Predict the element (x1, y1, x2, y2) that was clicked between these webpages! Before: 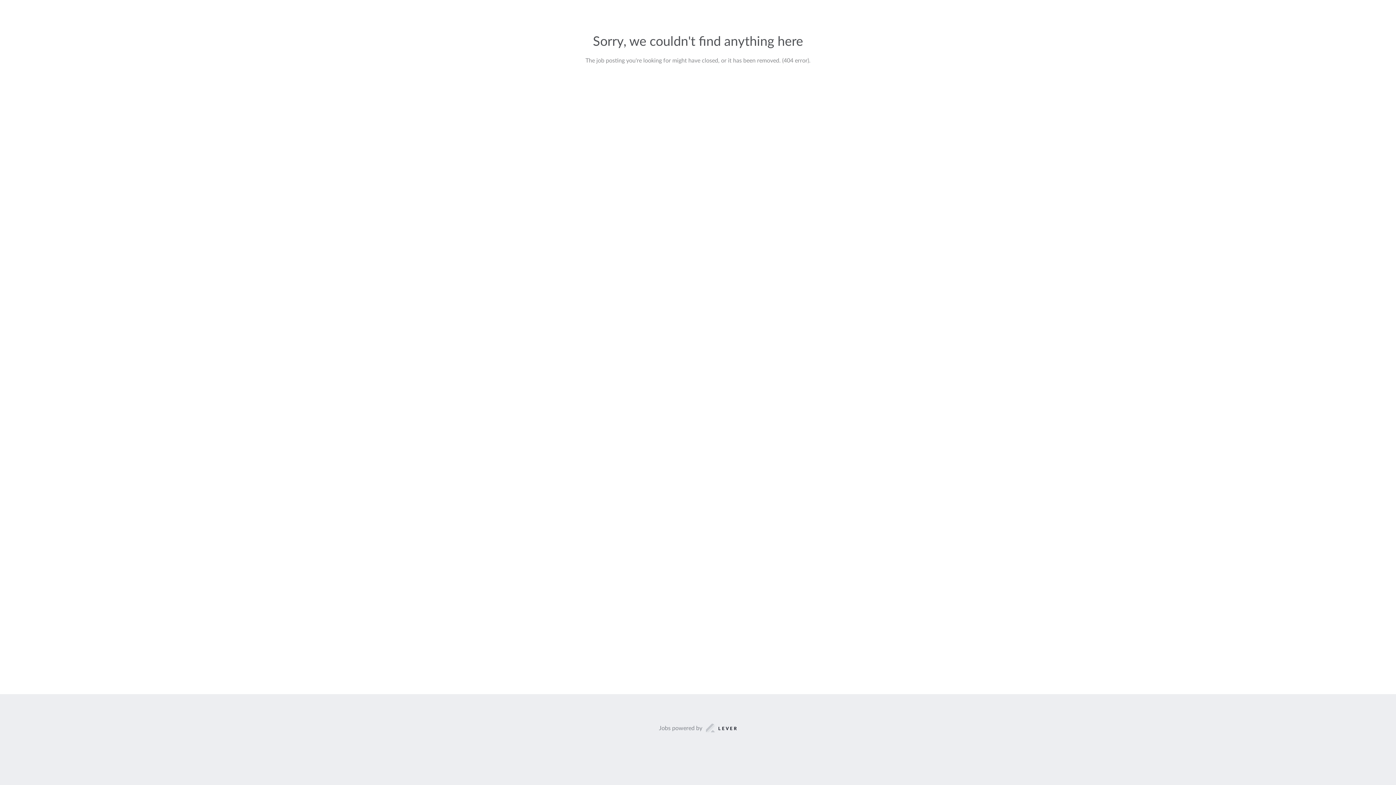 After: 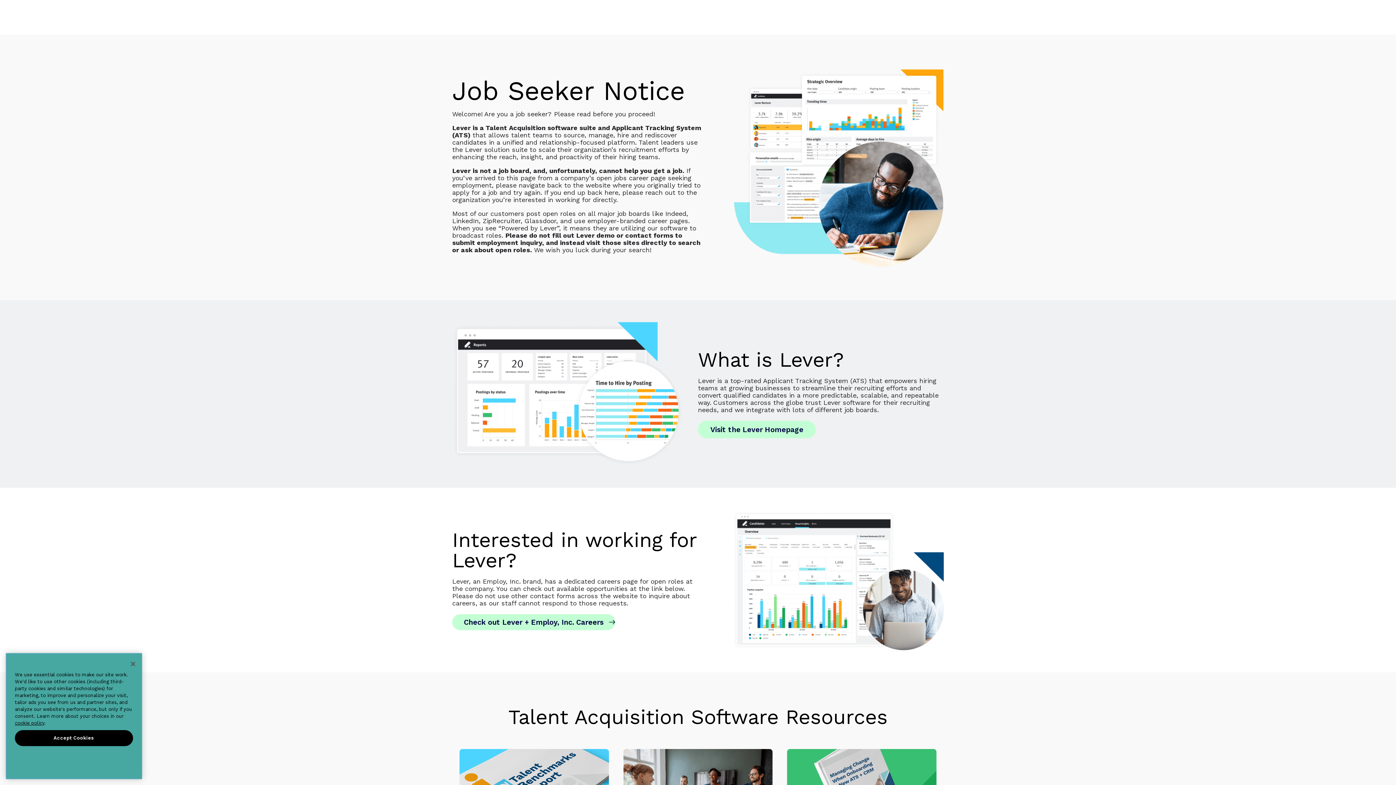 Action: bbox: (659, 723, 737, 733) label: Jobs powered by